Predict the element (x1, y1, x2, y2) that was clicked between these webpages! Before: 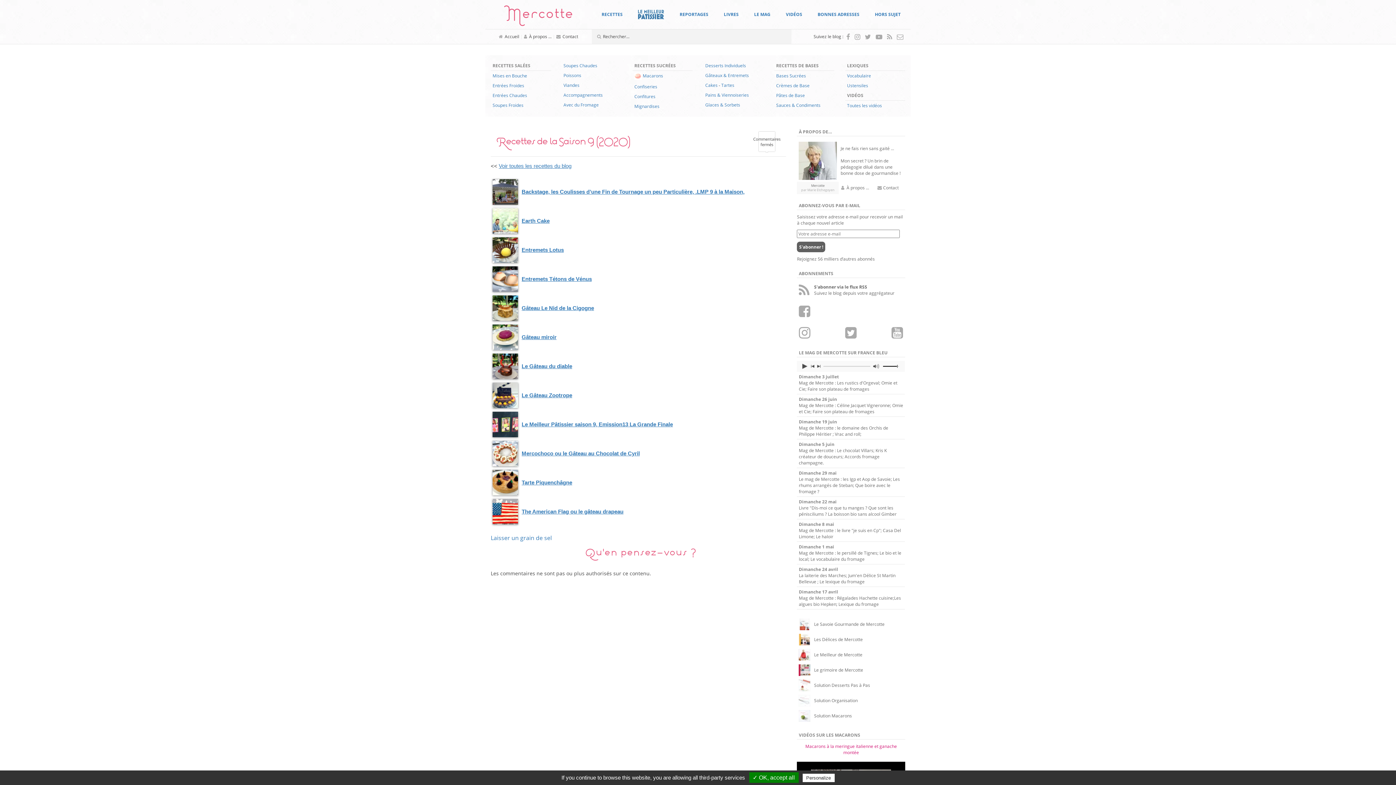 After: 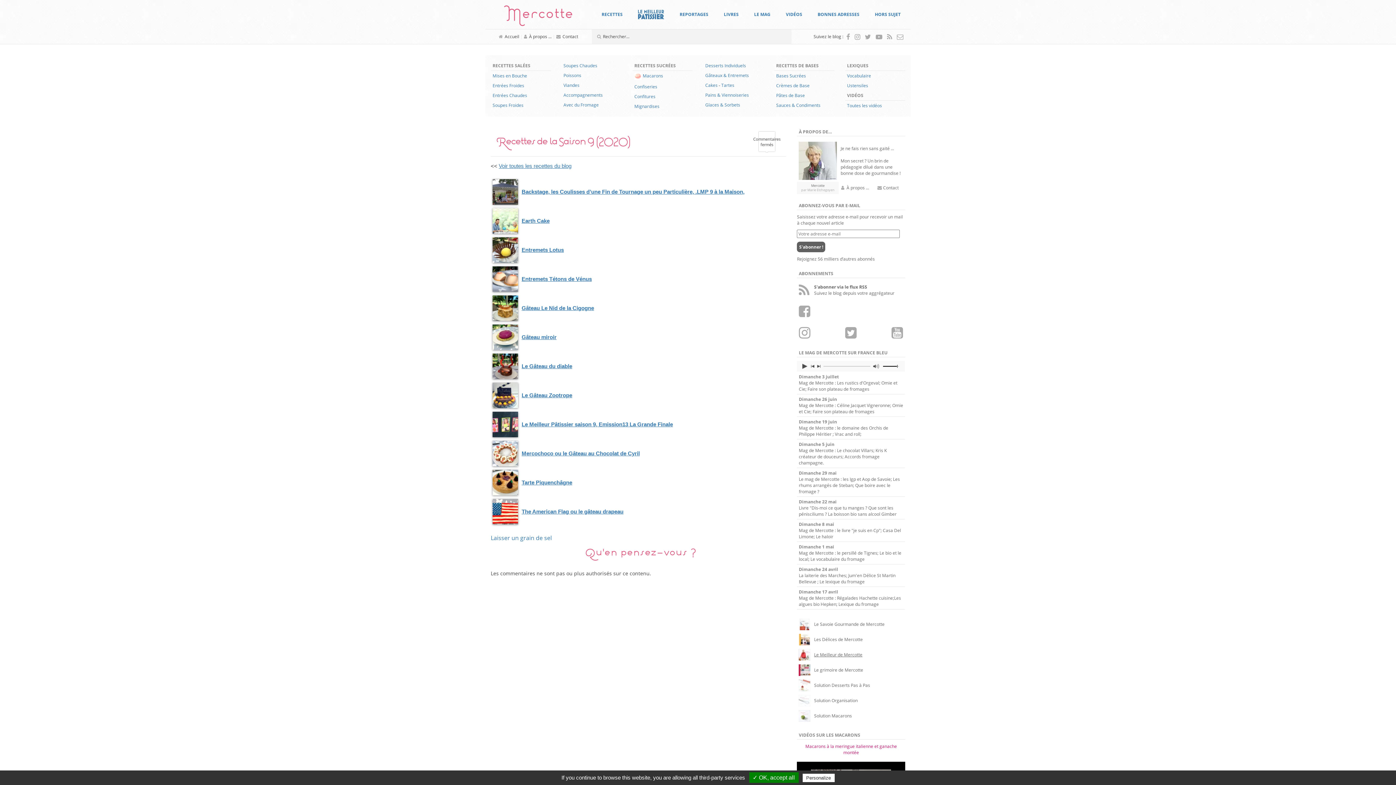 Action: label: Le Meilleur de Mercotte bbox: (814, 652, 862, 658)